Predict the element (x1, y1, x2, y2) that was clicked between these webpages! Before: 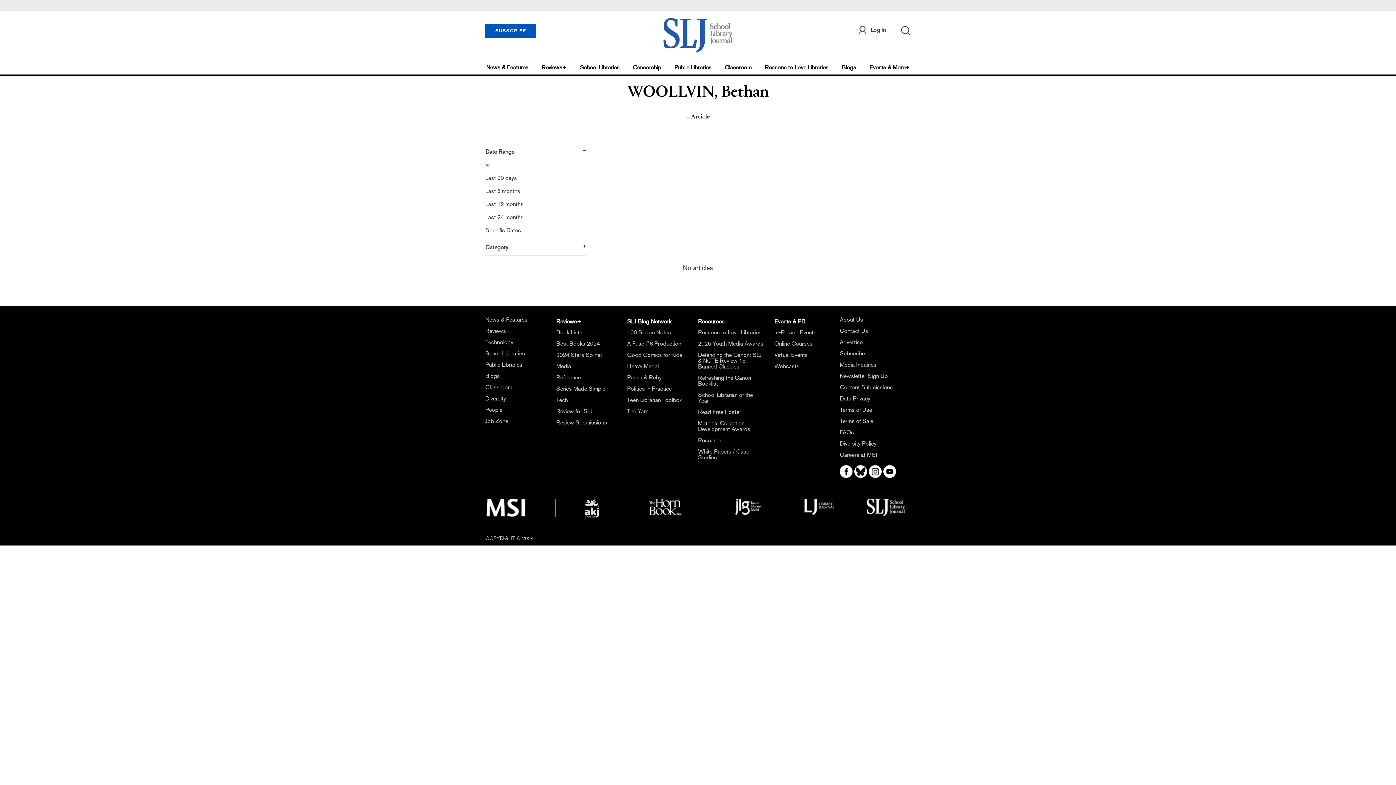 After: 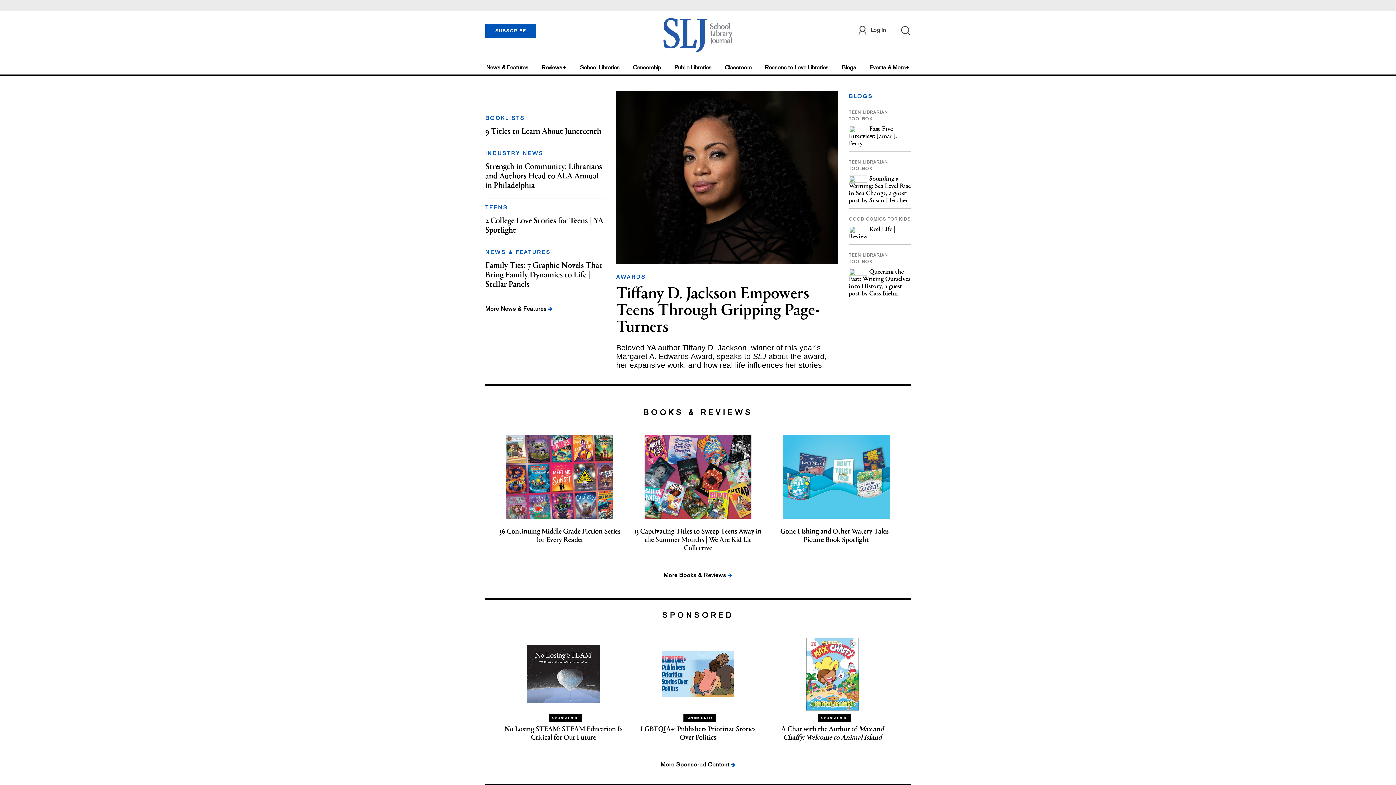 Action: bbox: (663, 30, 732, 35)